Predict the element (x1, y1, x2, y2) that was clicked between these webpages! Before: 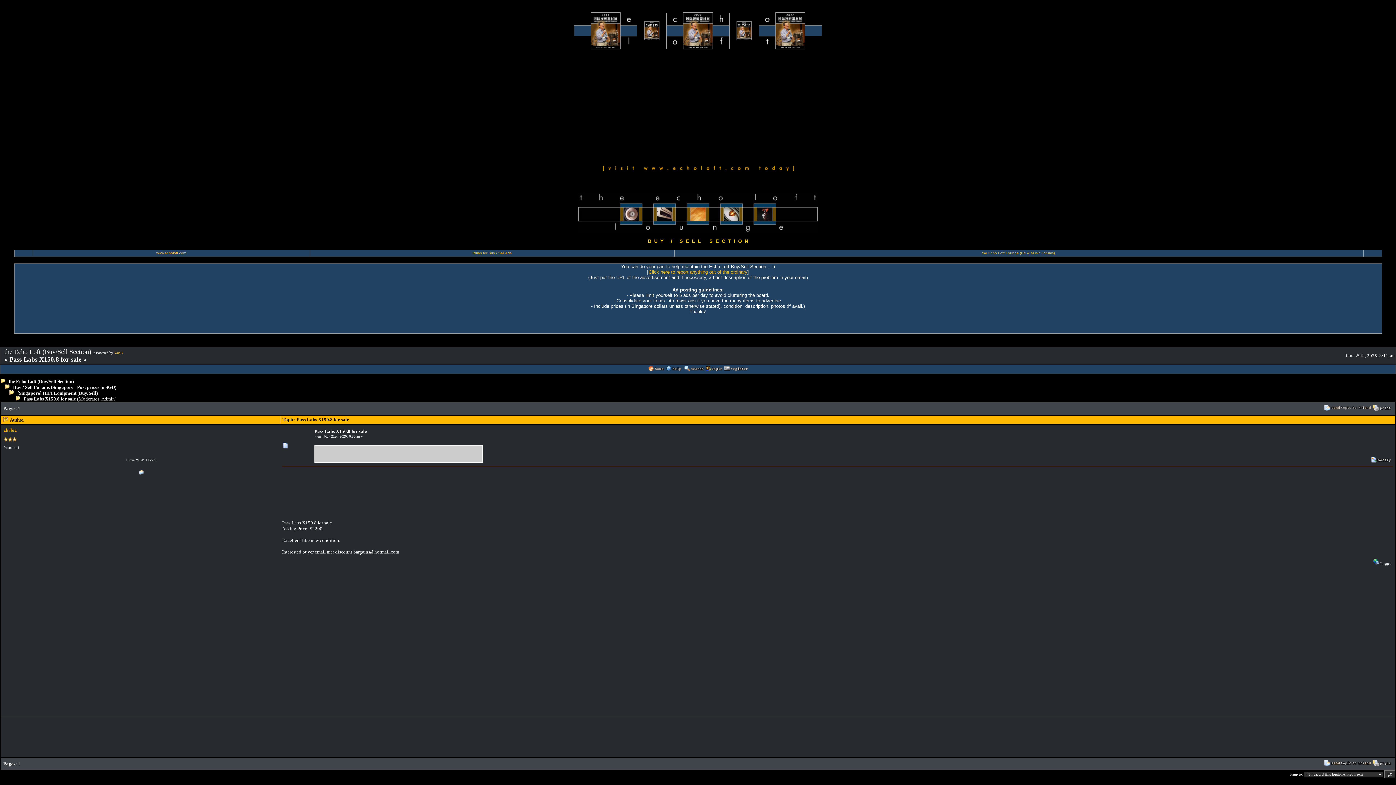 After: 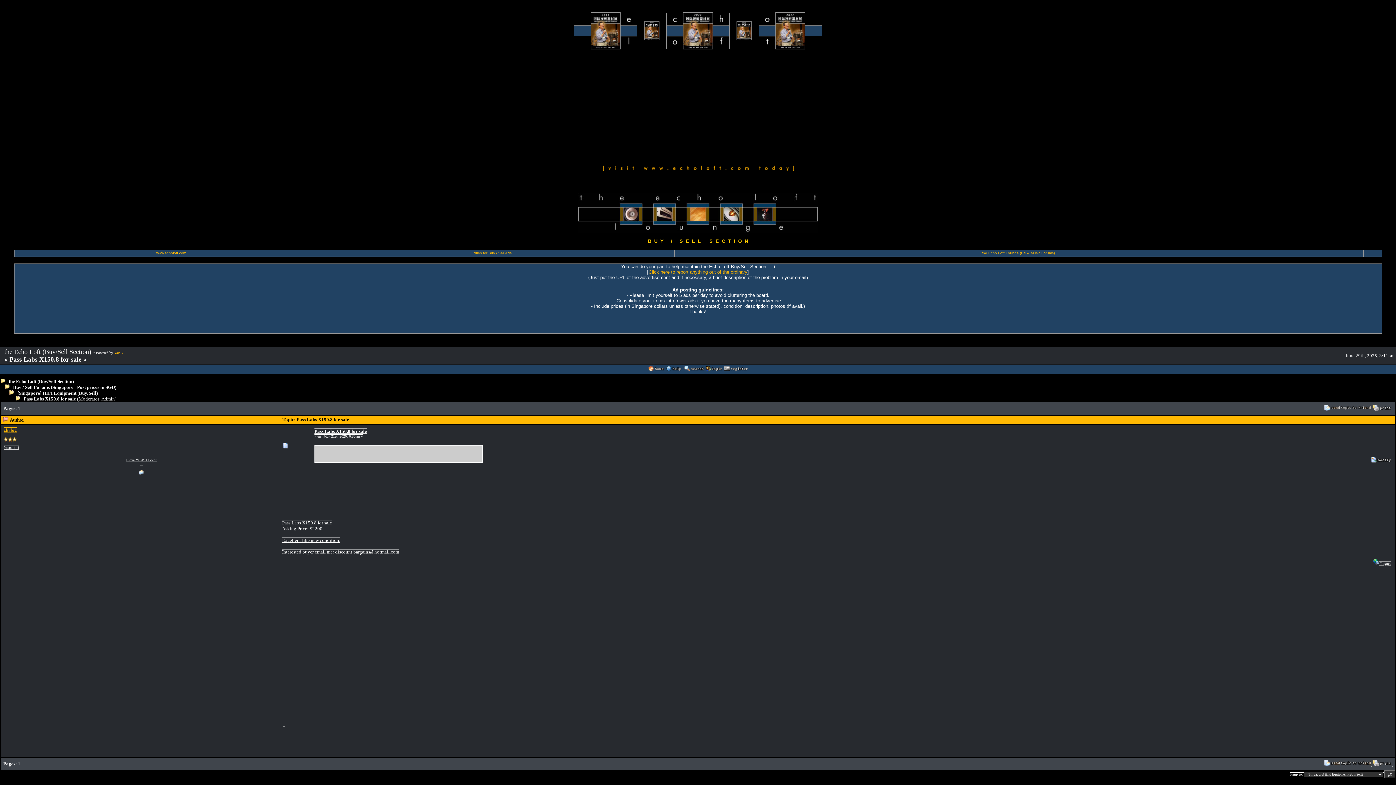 Action: bbox: (1372, 762, 1392, 767)